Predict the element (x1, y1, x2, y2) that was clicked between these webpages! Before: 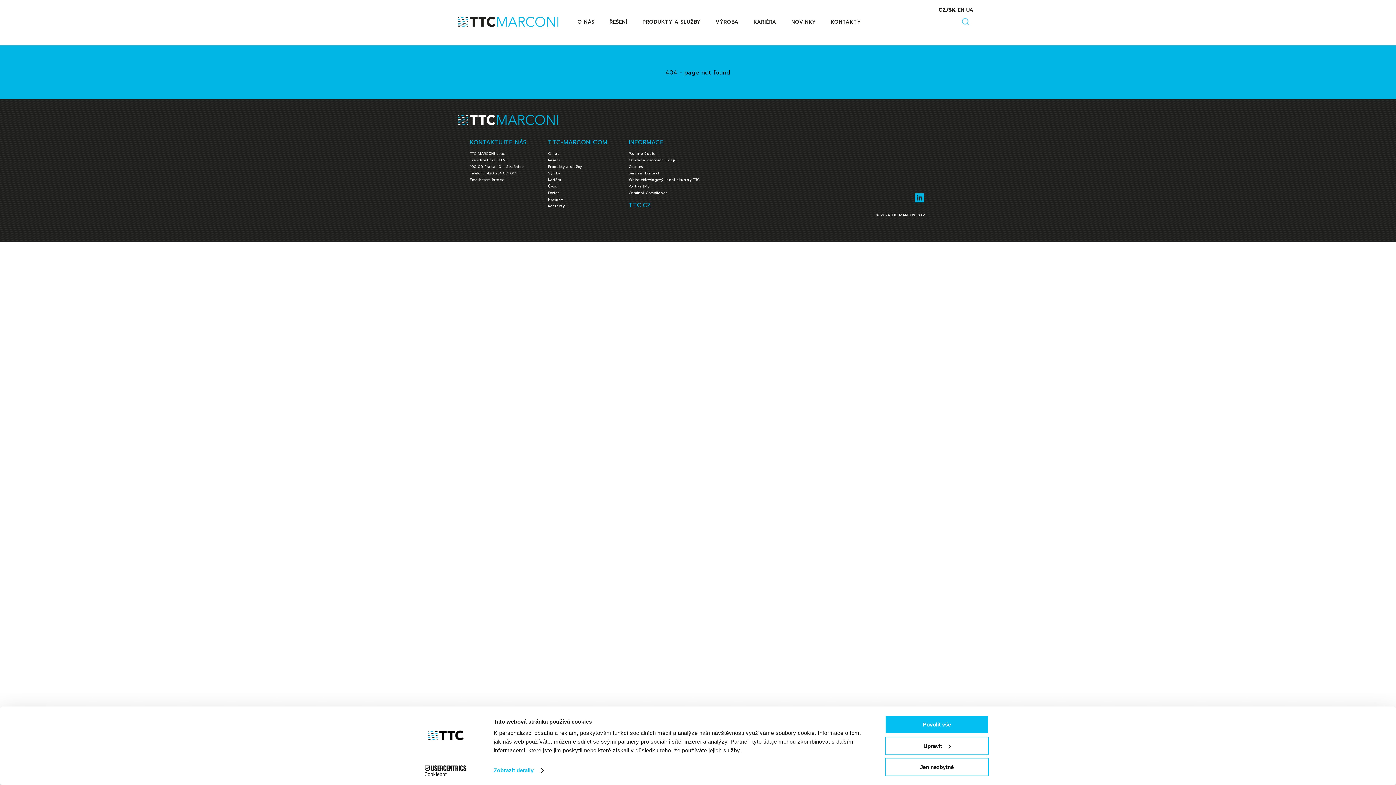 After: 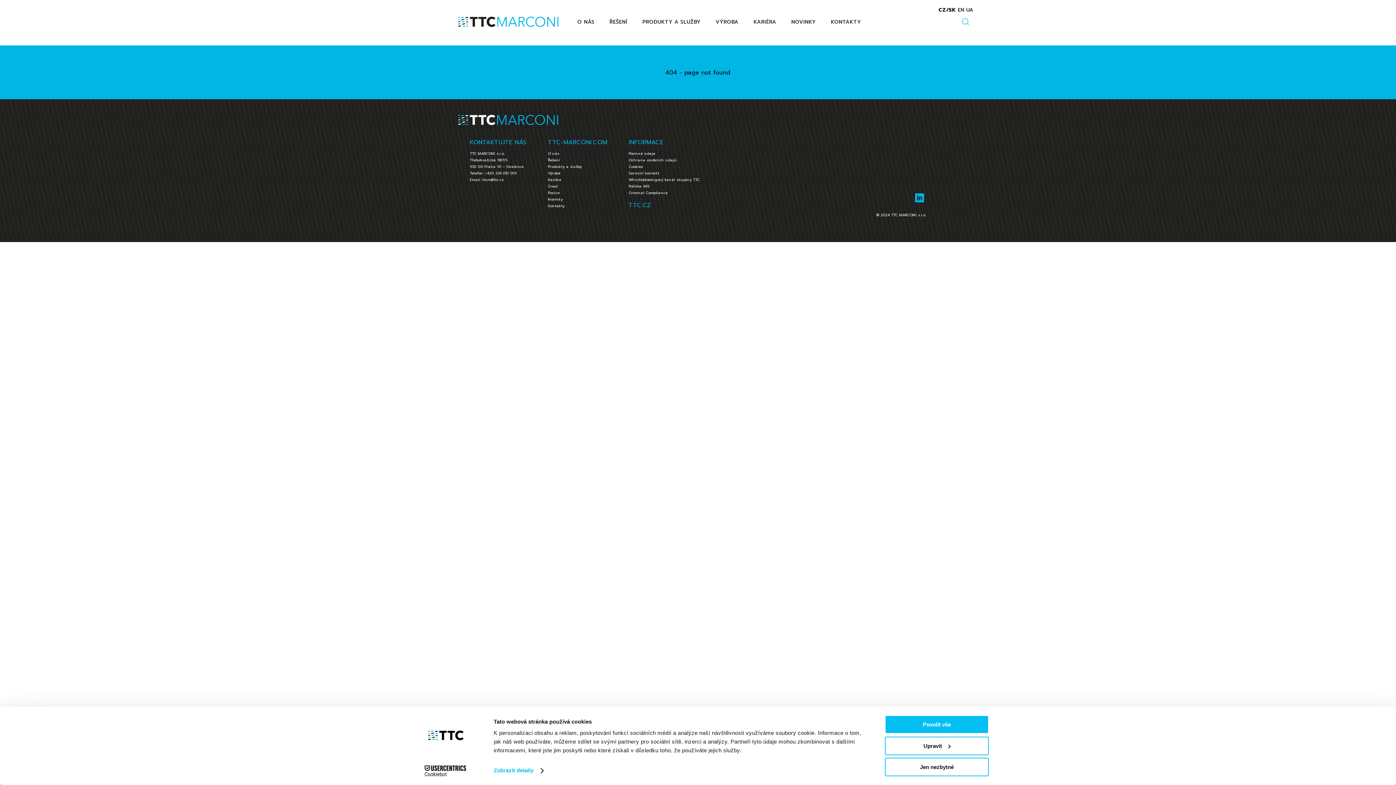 Action: bbox: (413, 765, 477, 776) label: Cookiebot - opens in a new window